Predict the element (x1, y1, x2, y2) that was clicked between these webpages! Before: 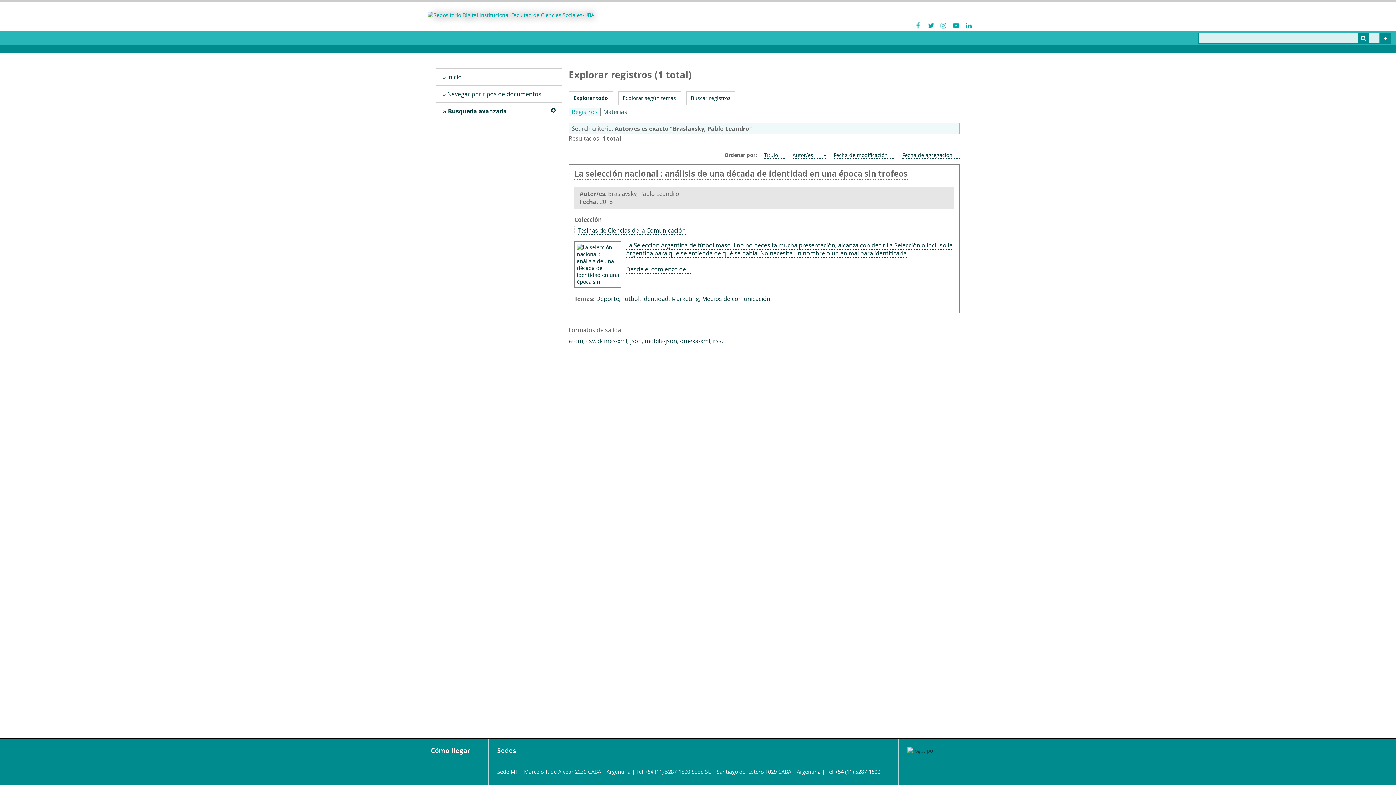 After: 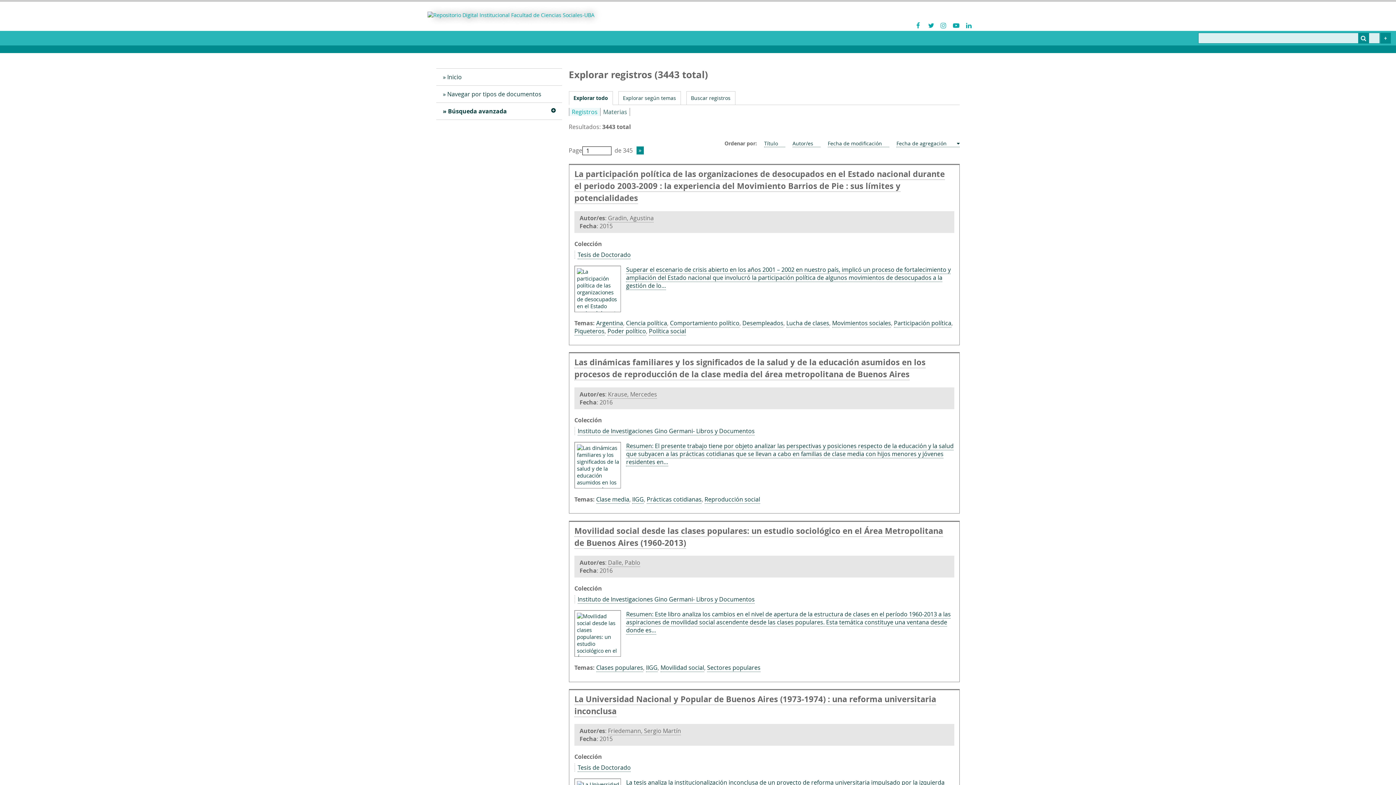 Action: bbox: (569, 107, 600, 115) label: Registros